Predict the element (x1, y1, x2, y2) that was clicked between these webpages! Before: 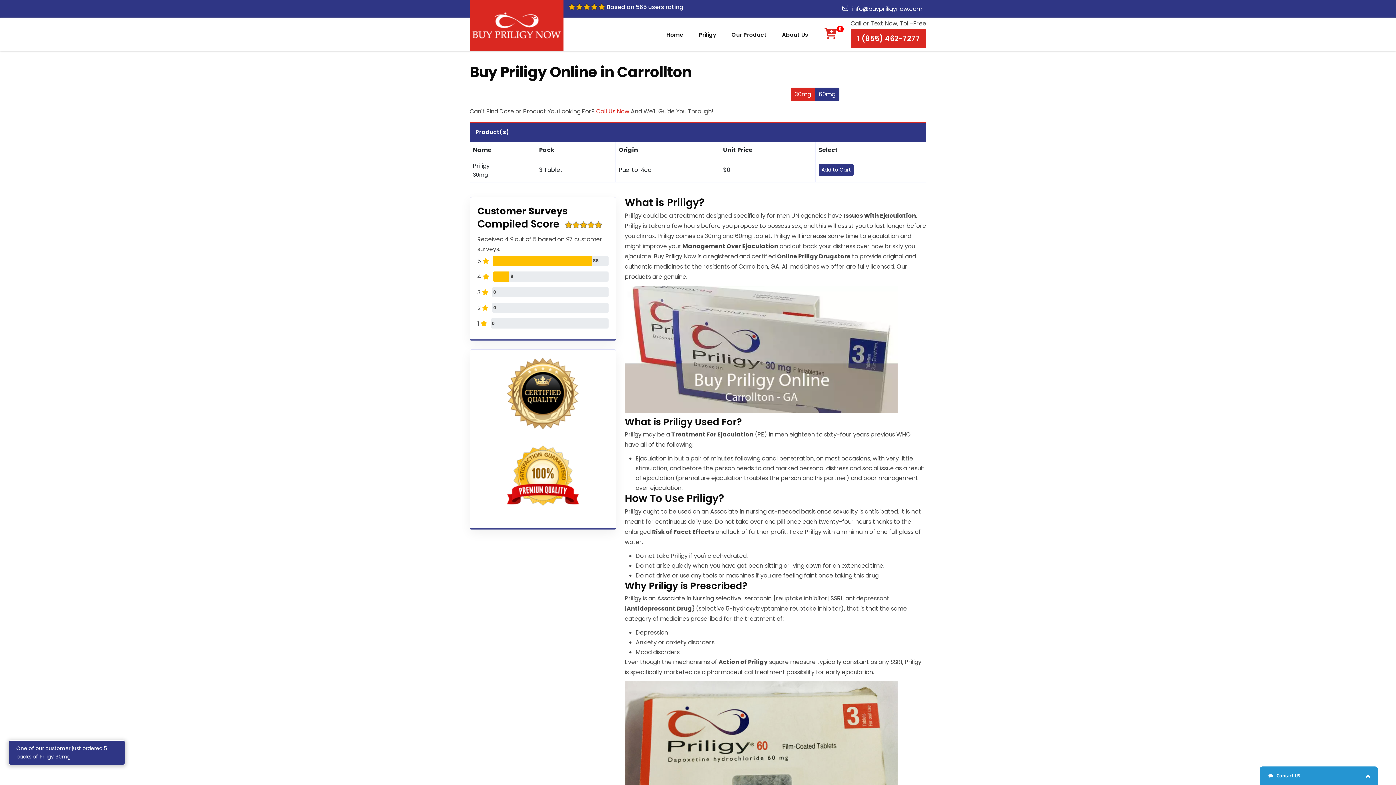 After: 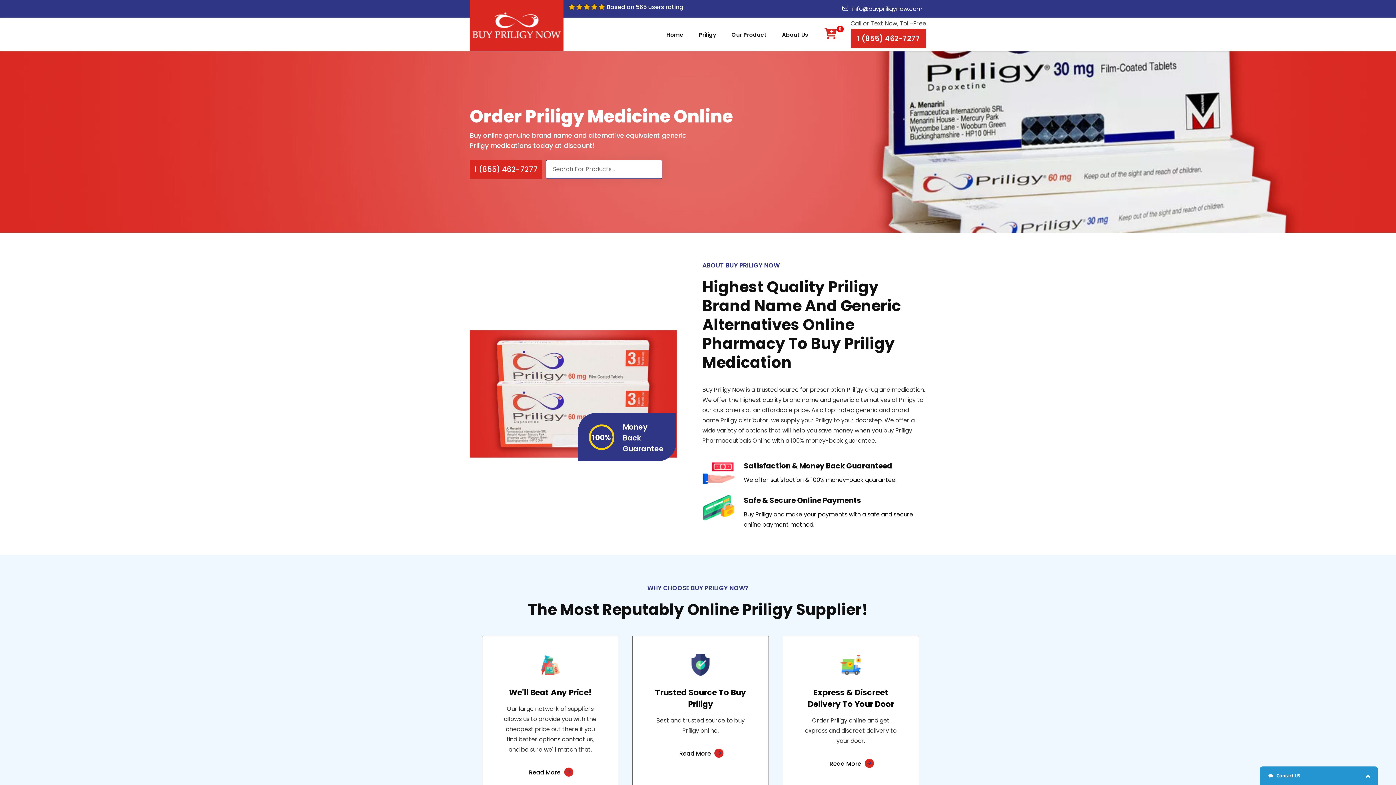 Action: bbox: (469, 29, 563, 38)